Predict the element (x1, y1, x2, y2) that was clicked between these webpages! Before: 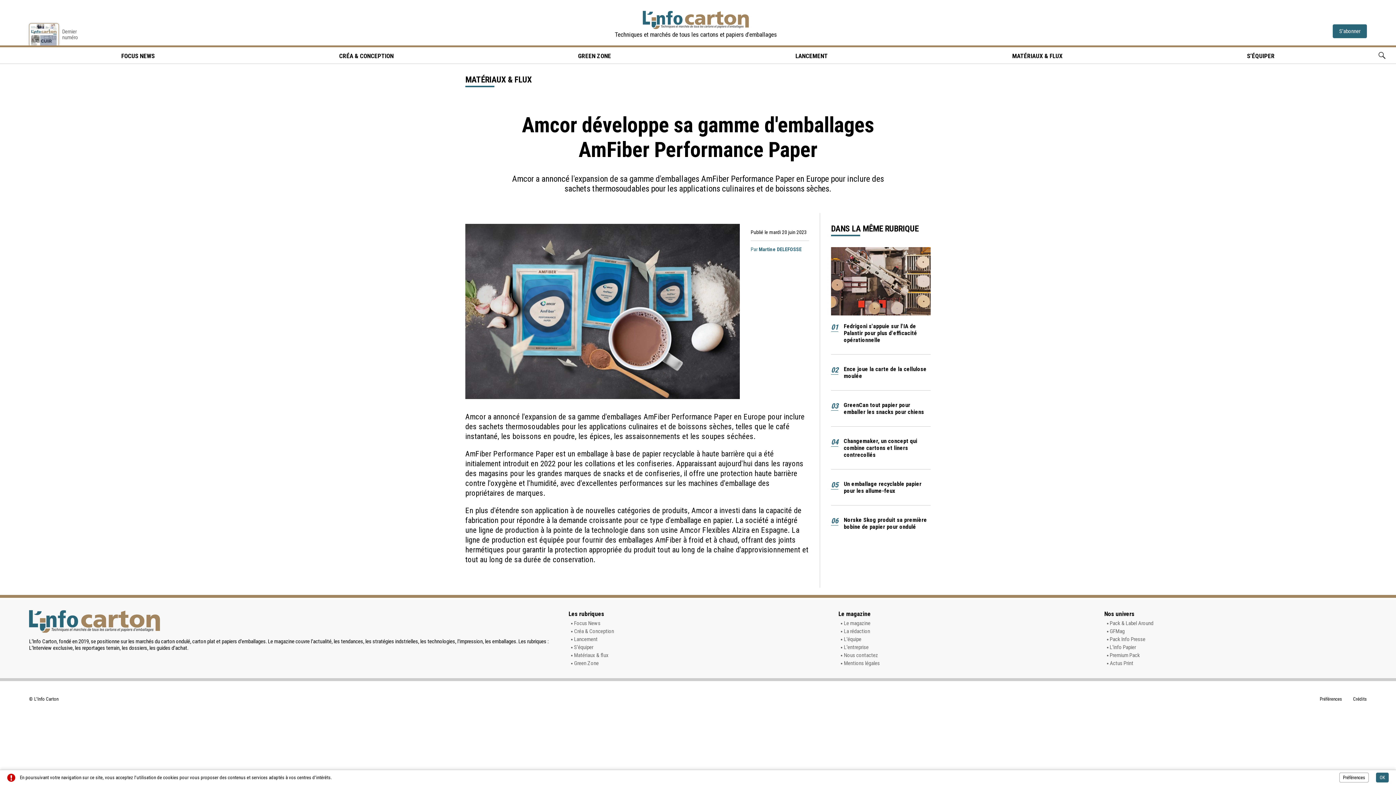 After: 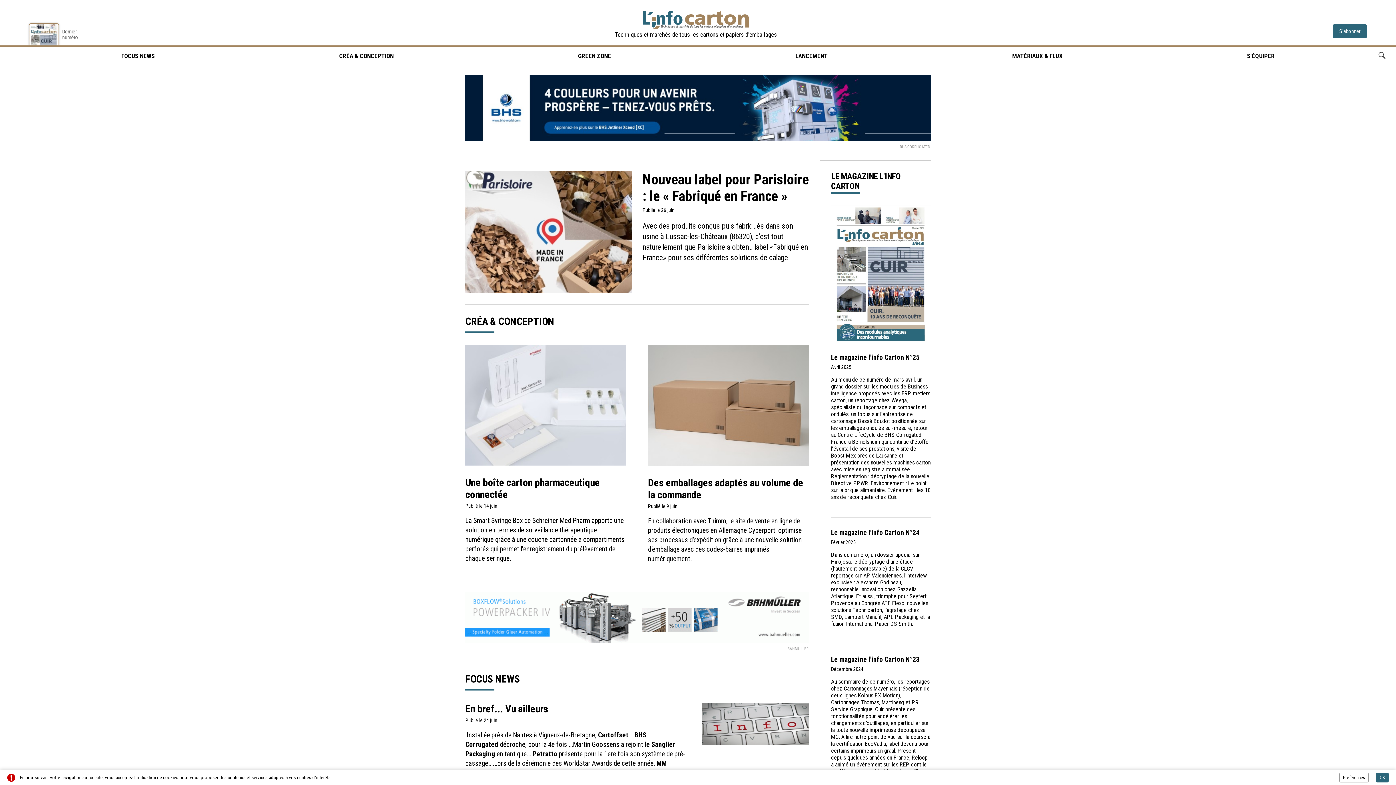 Action: bbox: (641, 10, 750, 29)